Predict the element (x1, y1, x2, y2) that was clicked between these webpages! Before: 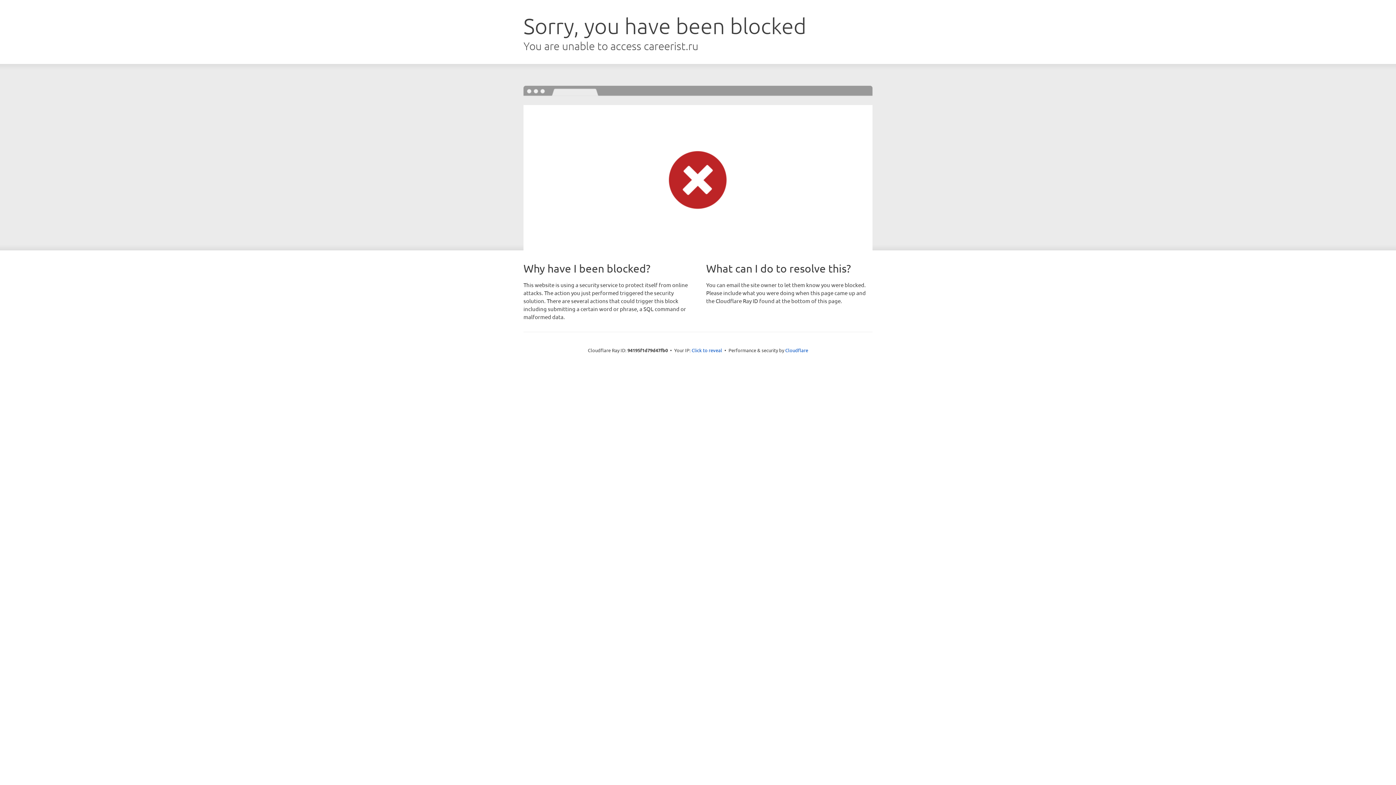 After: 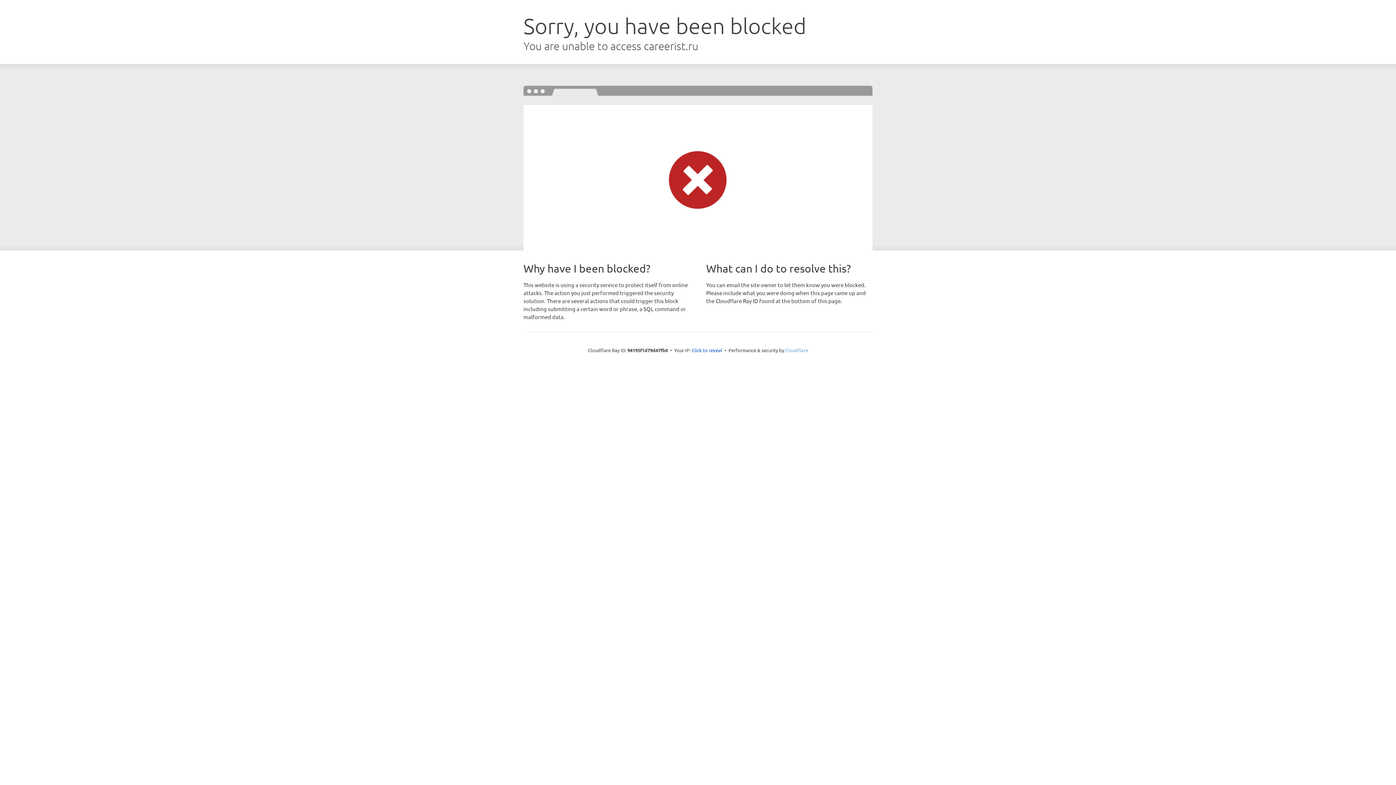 Action: label: Cloudflare bbox: (785, 347, 808, 353)